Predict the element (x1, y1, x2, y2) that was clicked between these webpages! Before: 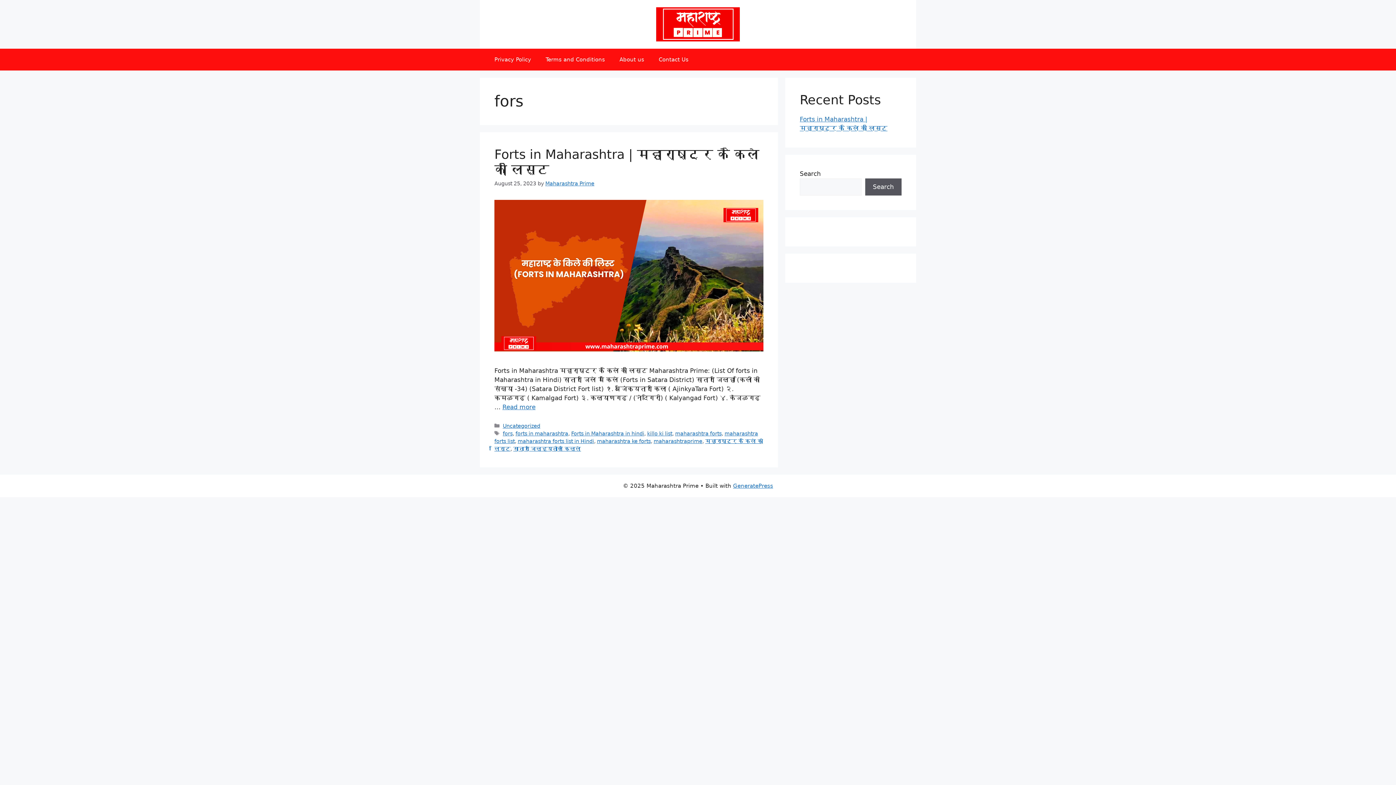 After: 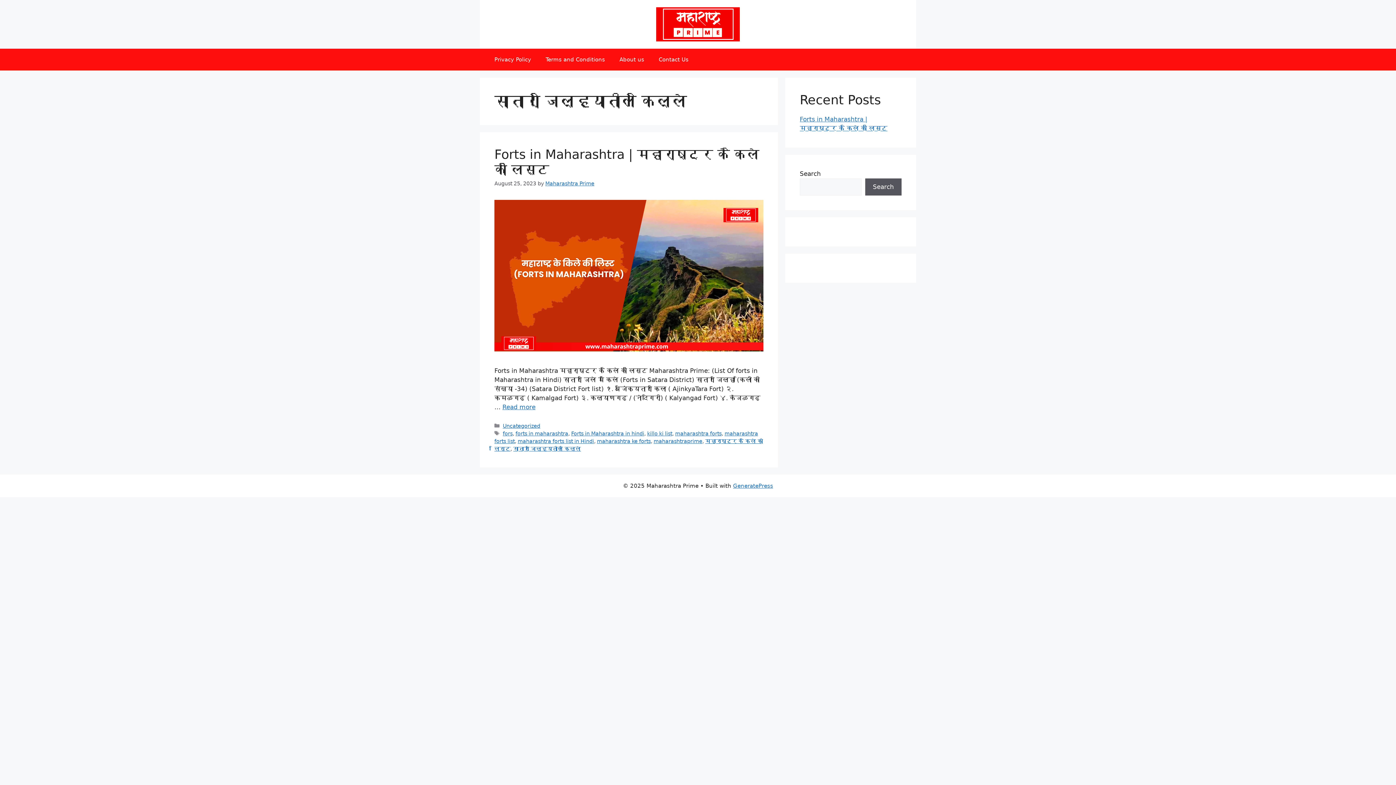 Action: label: सातारा जिल्ह्यातील किल्ले bbox: (513, 446, 581, 451)